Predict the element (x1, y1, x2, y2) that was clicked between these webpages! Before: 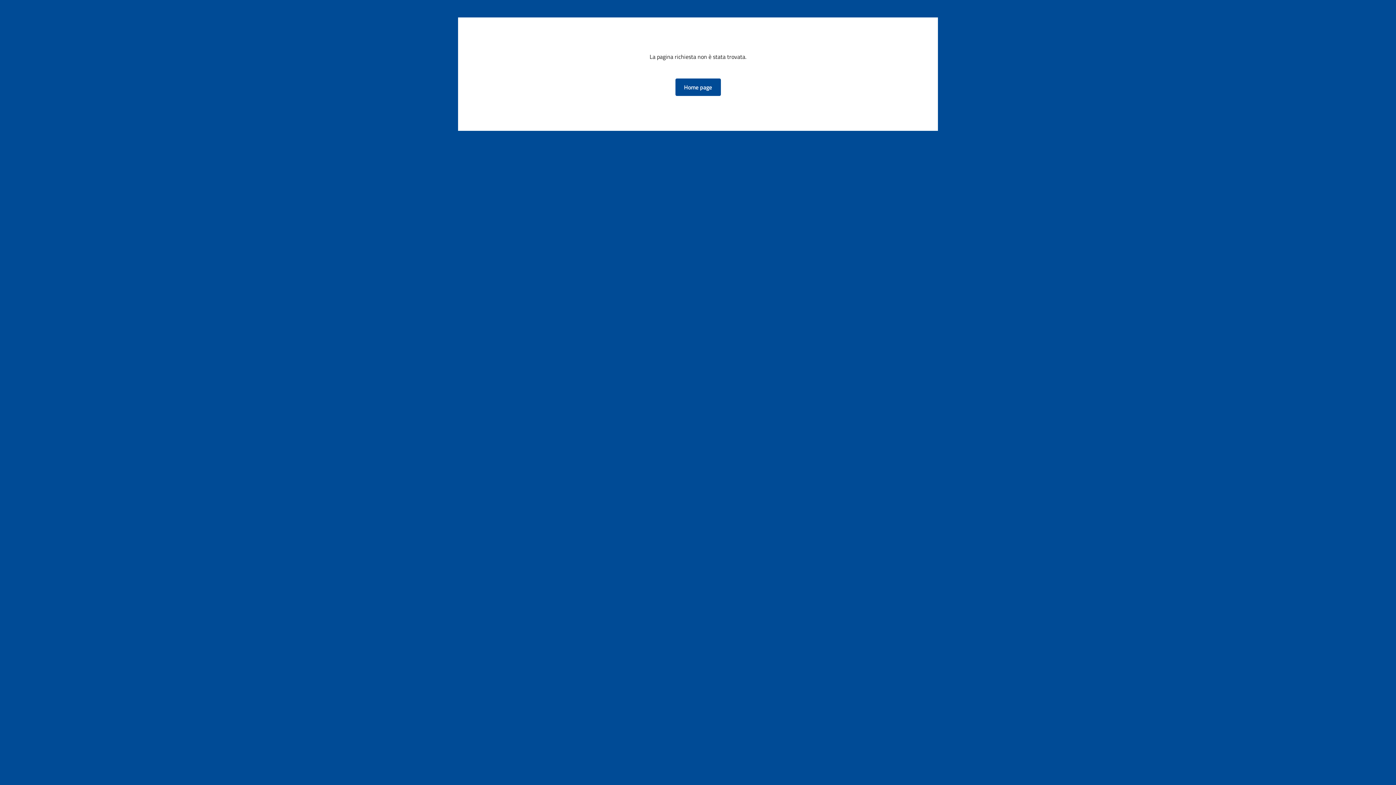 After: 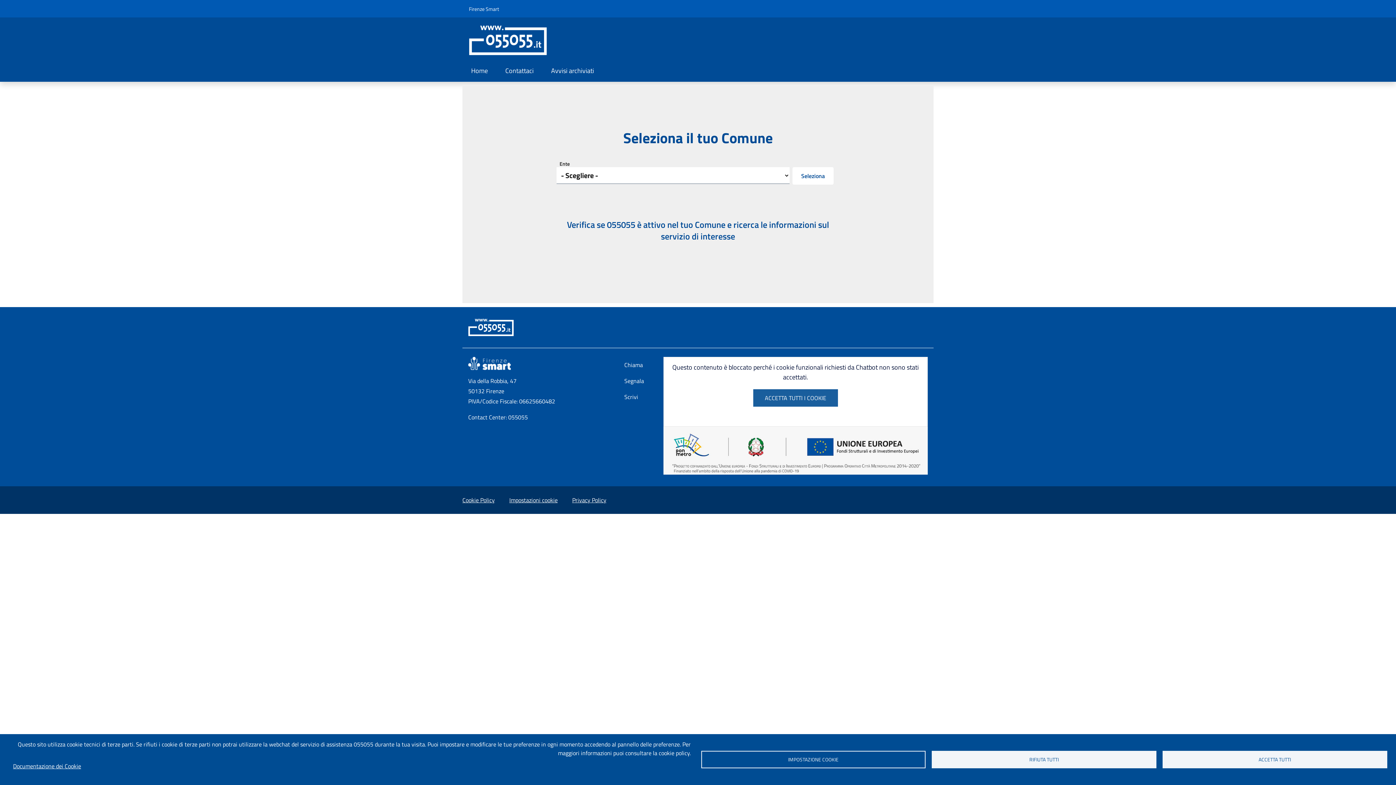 Action: label: Home page bbox: (675, 78, 720, 96)